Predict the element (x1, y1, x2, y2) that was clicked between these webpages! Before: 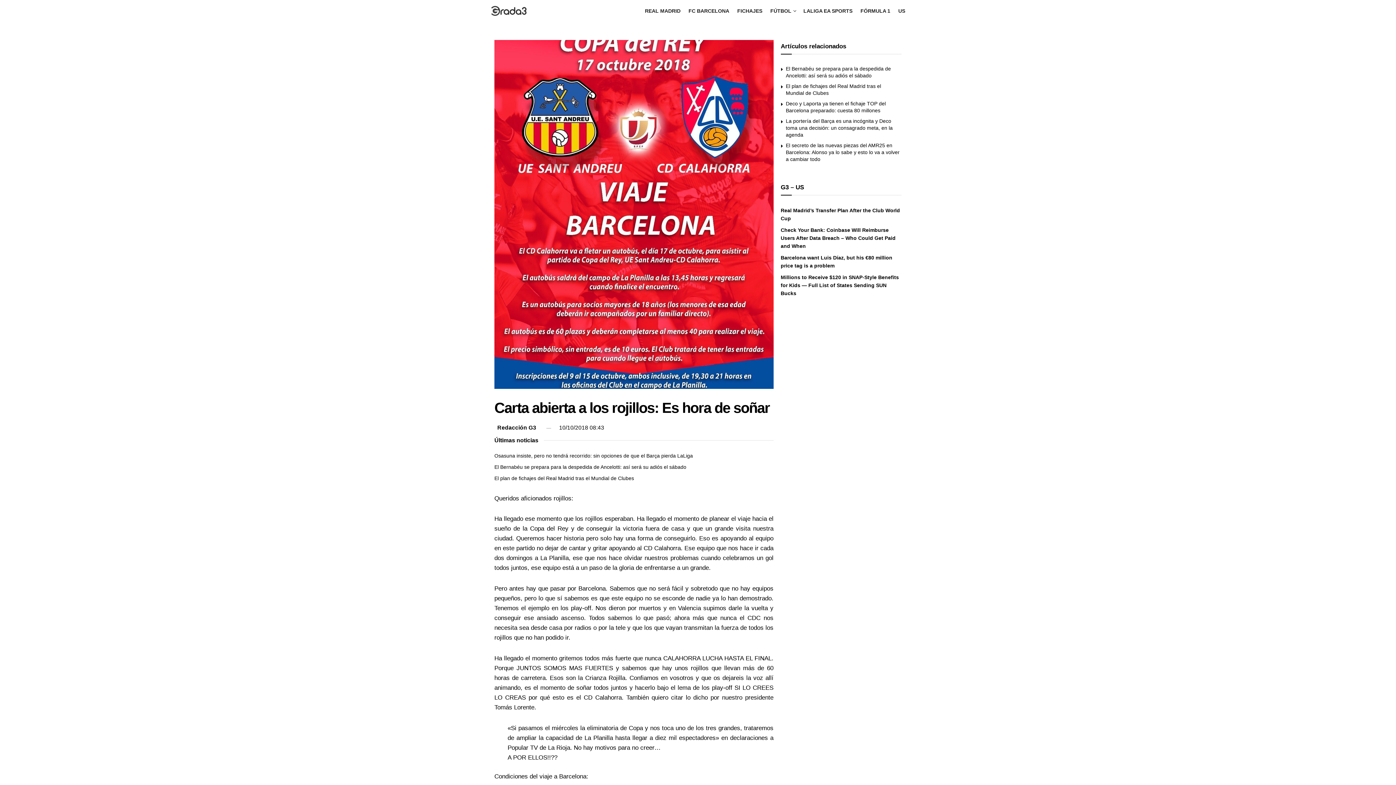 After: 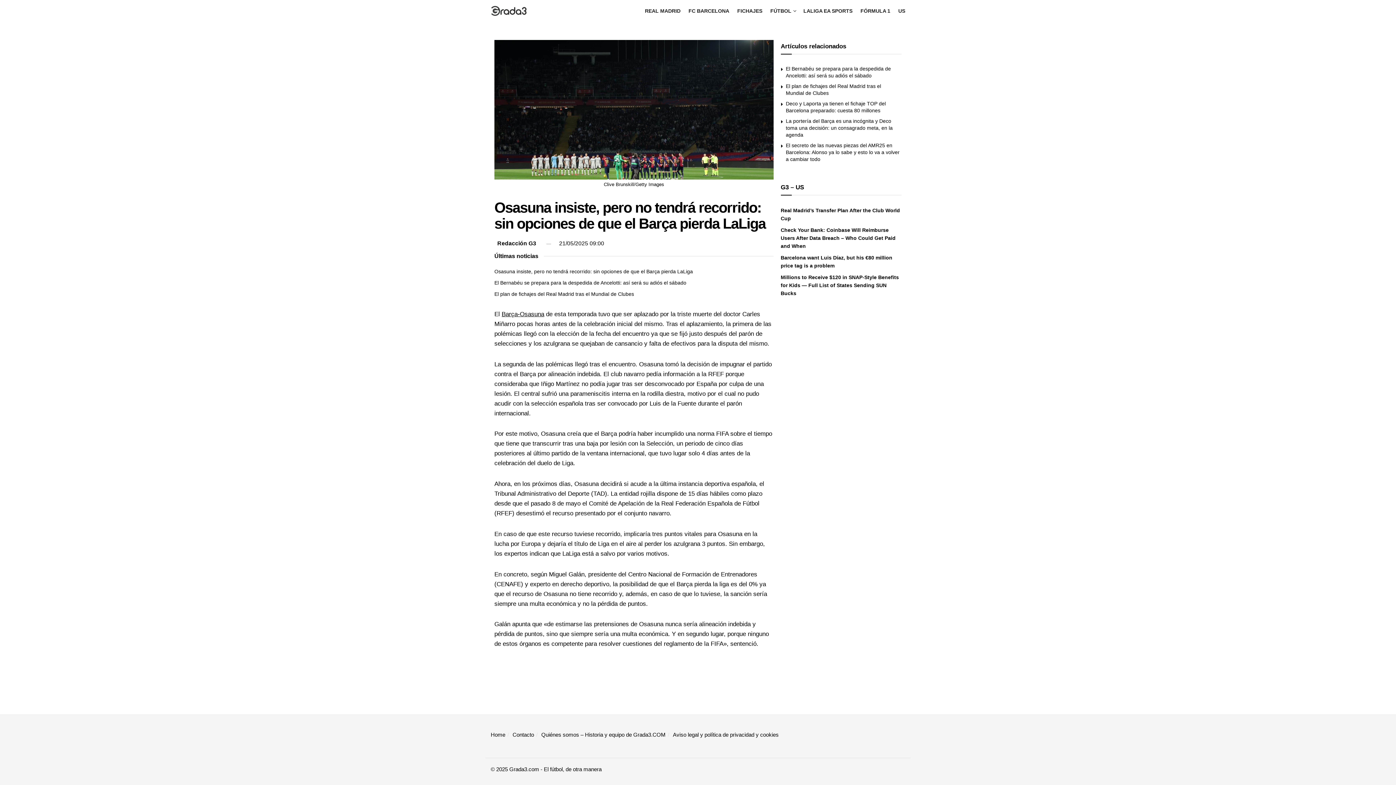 Action: label: Osasuna insiste, pero no tendrá recorrido: sin opciones de que el Barça pierda LaLiga bbox: (494, 452, 693, 458)